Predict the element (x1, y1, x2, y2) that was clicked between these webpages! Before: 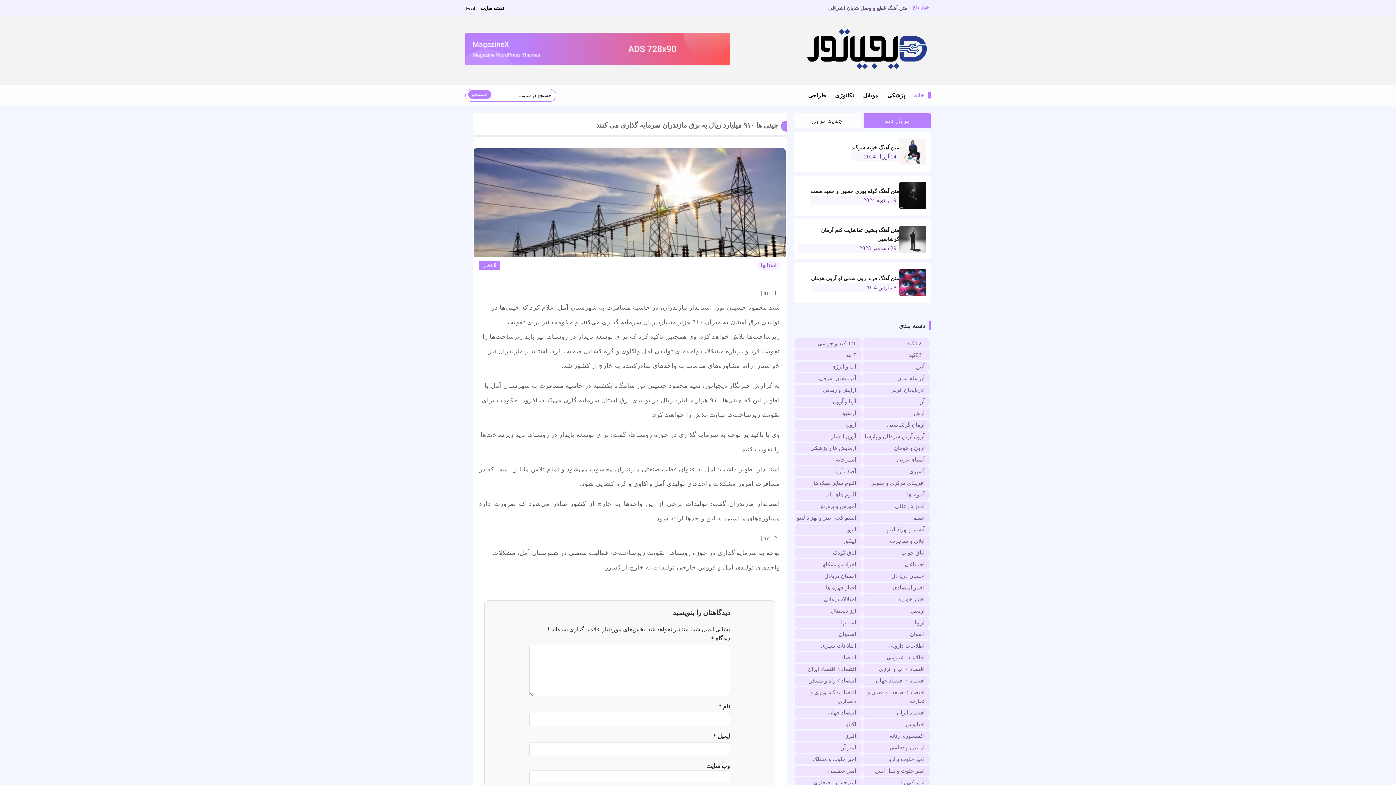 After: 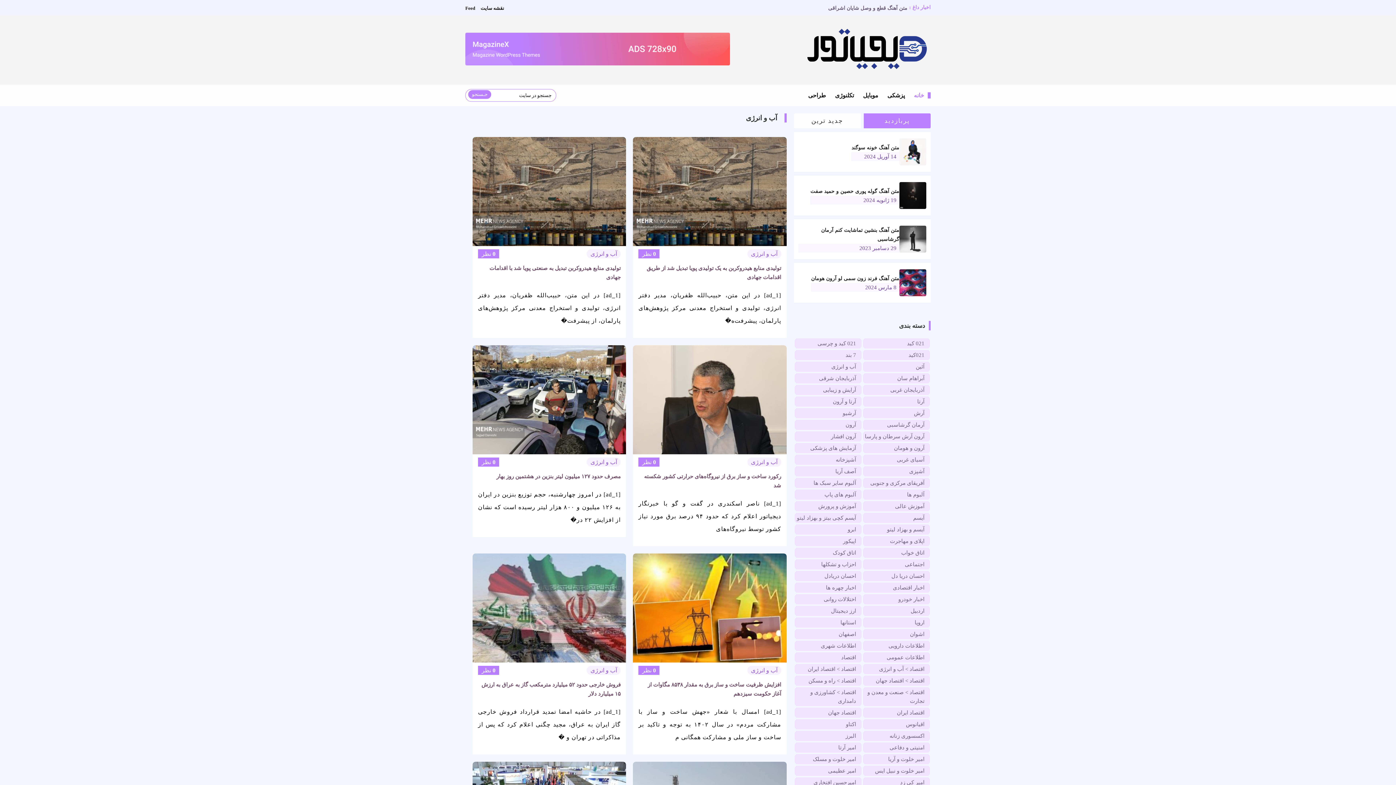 Action: bbox: (794, 361, 858, 372) label: آب و انرژی